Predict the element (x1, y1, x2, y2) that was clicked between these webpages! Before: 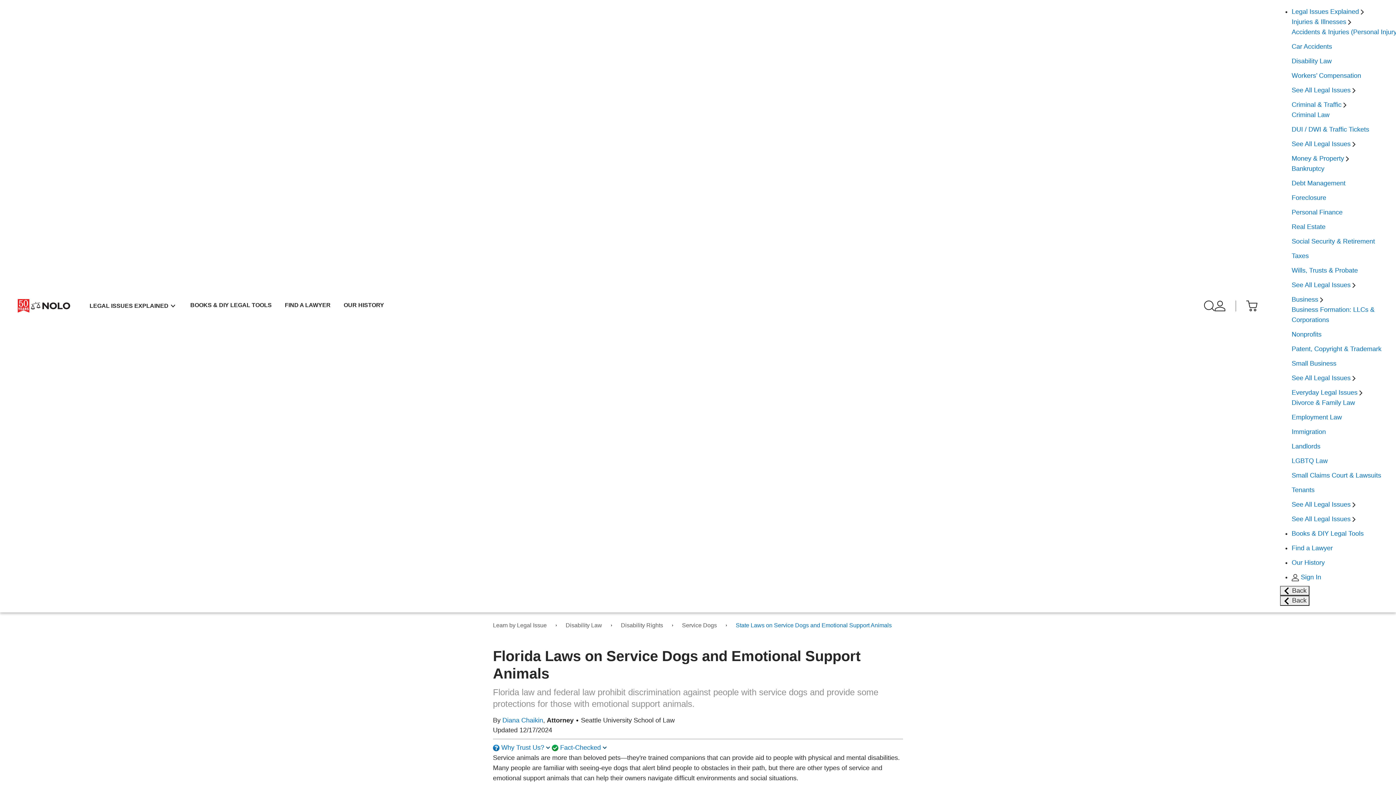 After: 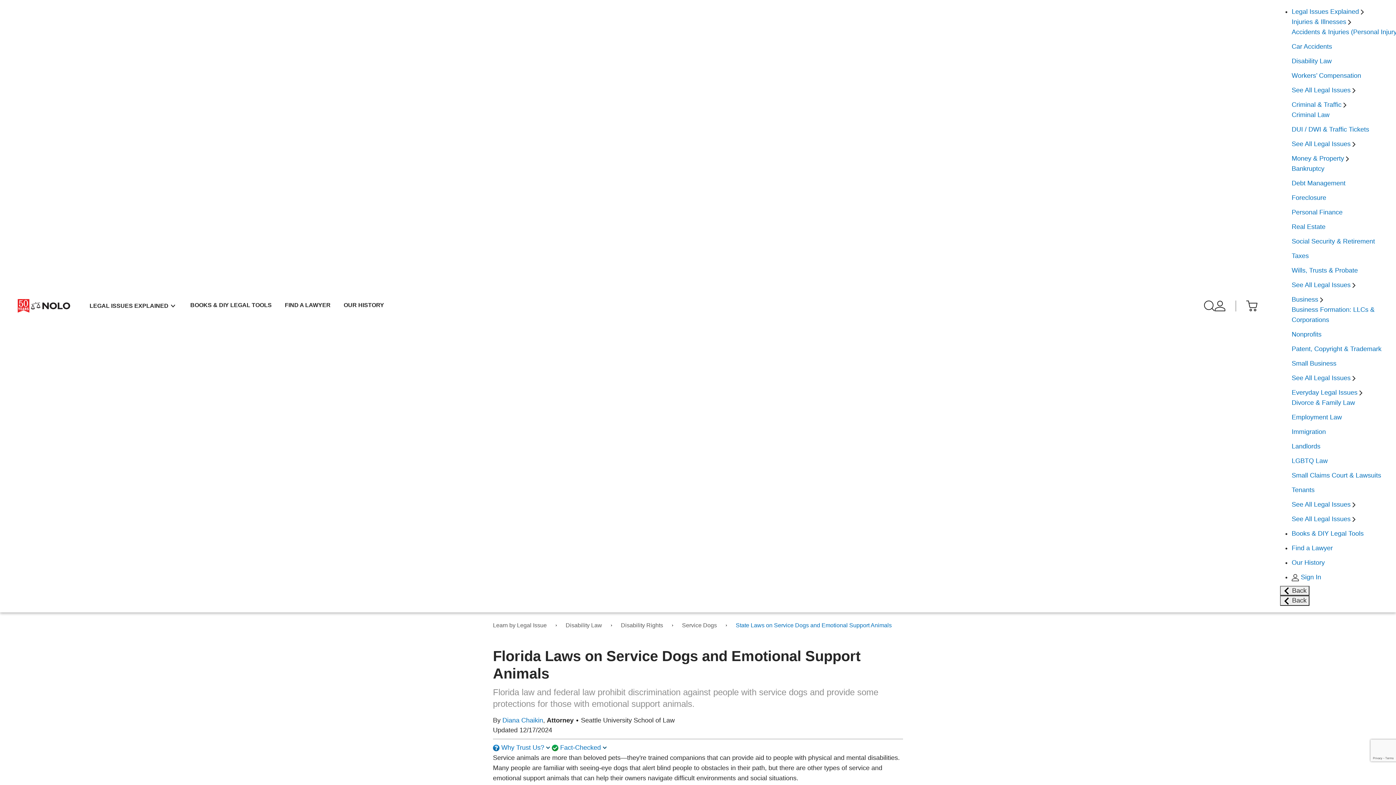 Action: bbox: (1292, 18, 1351, 25) label: Injuries & Illnesses 